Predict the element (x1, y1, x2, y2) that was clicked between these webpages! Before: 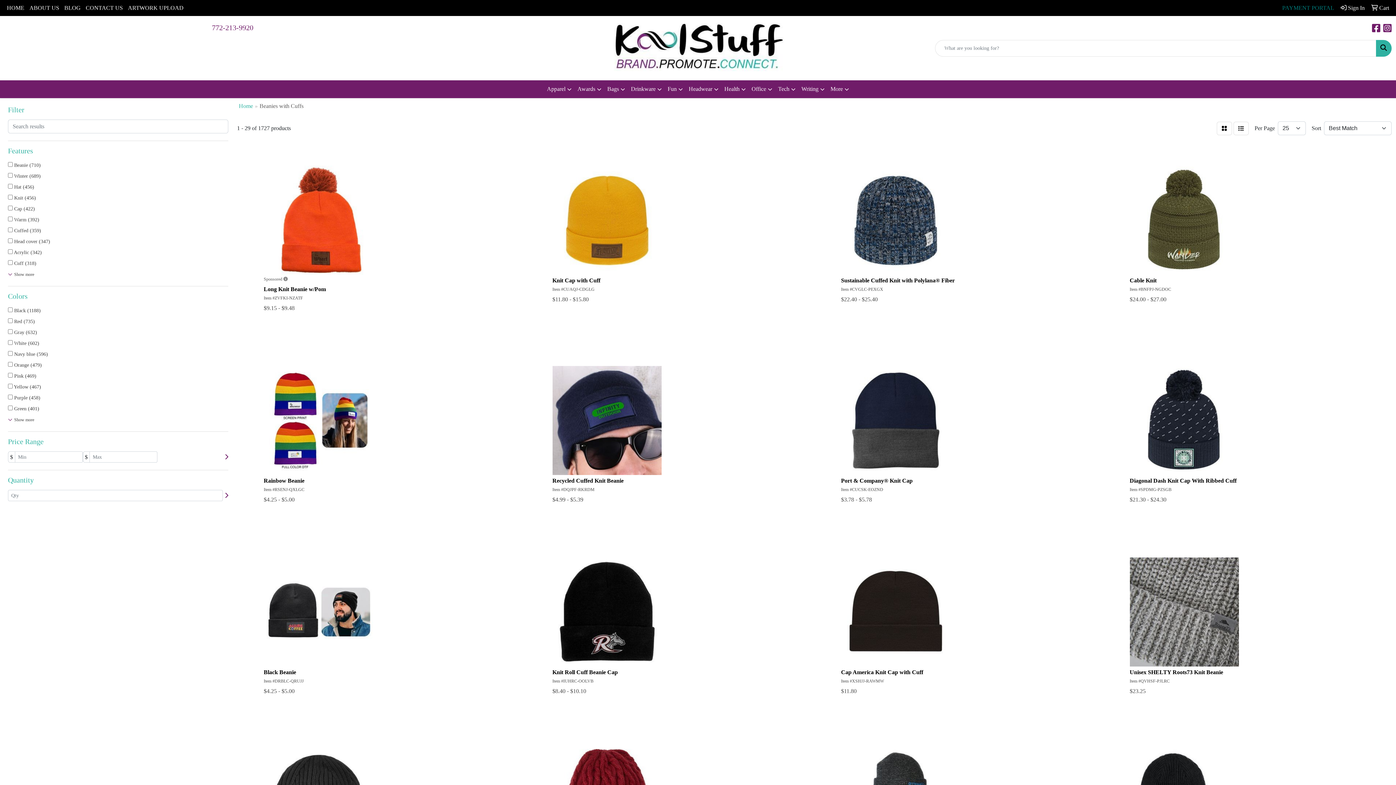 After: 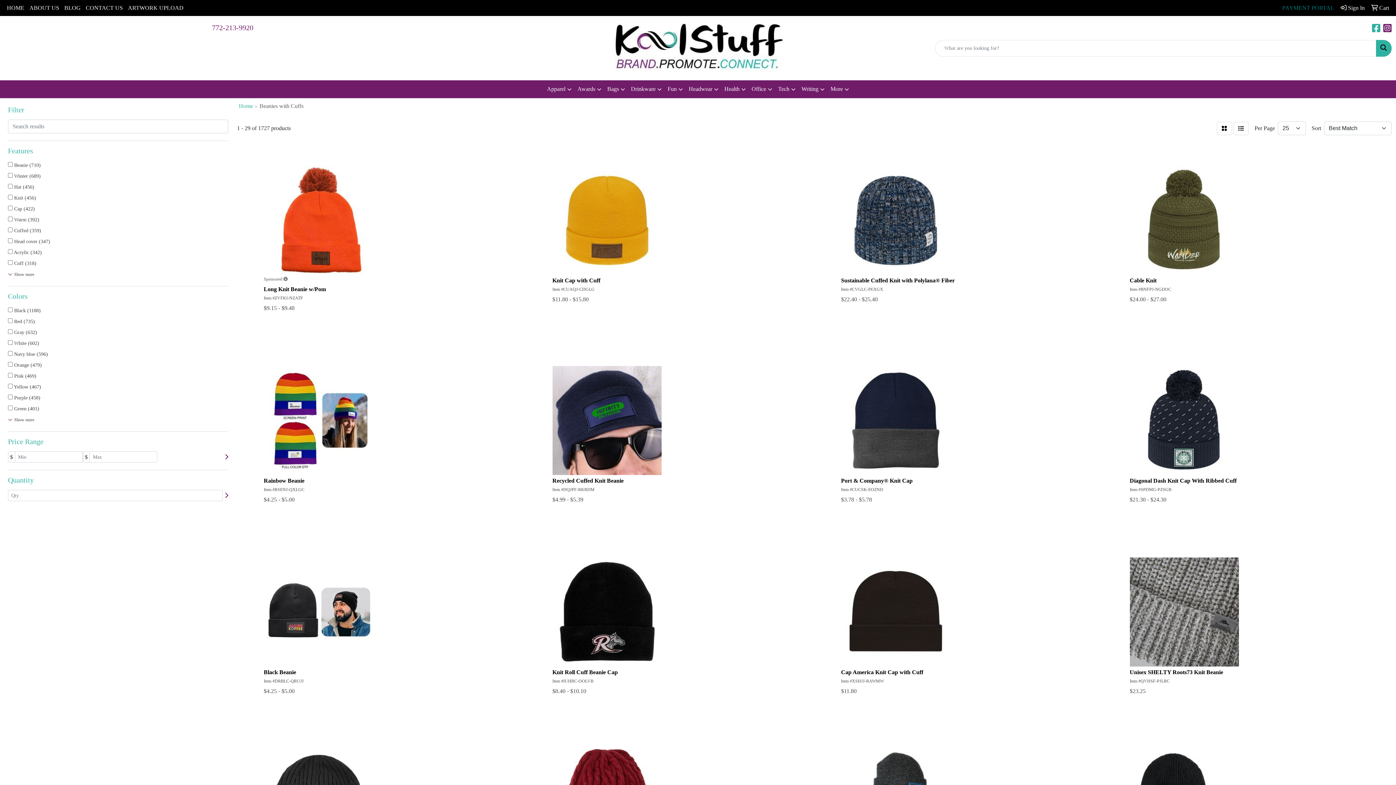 Action: bbox: (1372, 26, 1382, 32) label:  
Facebook